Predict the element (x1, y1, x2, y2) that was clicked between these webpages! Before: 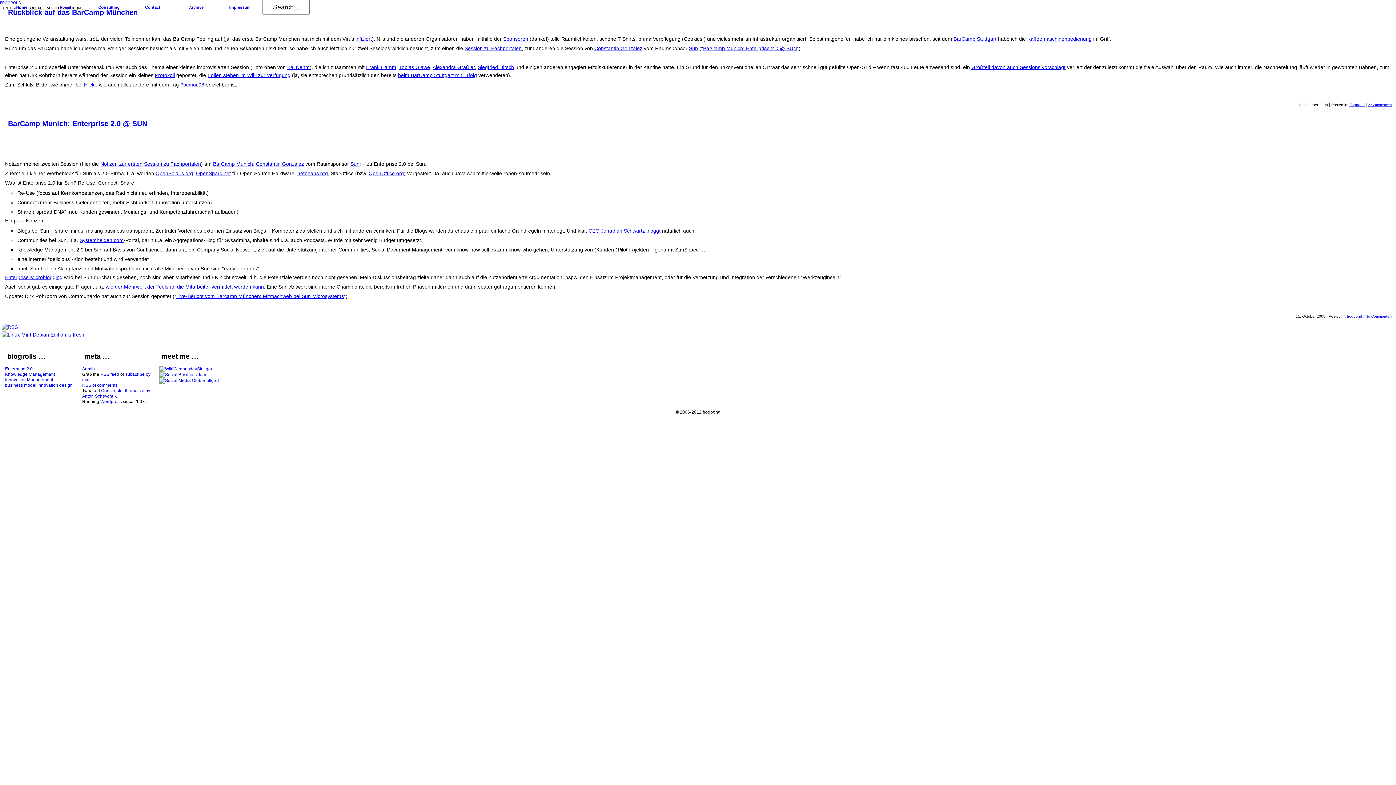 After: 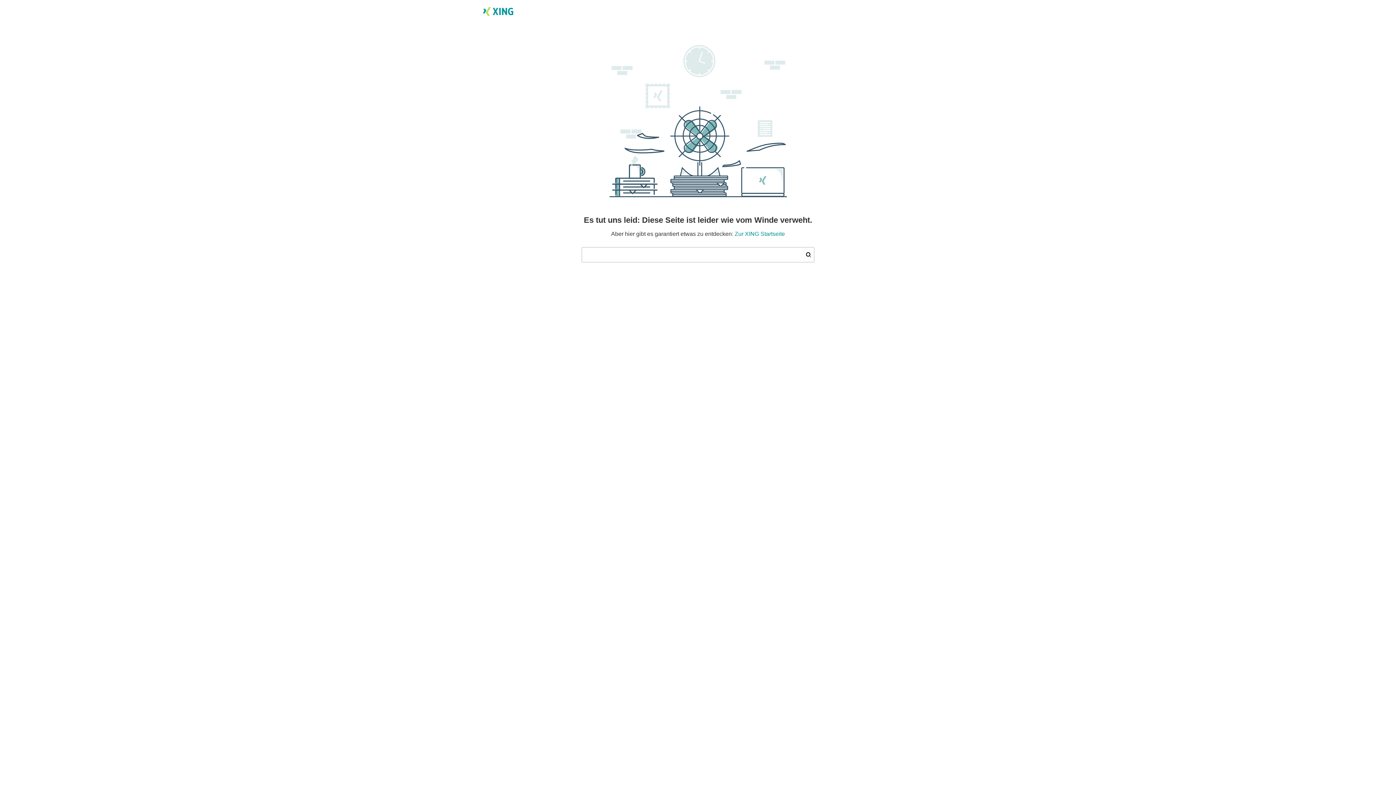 Action: bbox: (159, 378, 218, 383)